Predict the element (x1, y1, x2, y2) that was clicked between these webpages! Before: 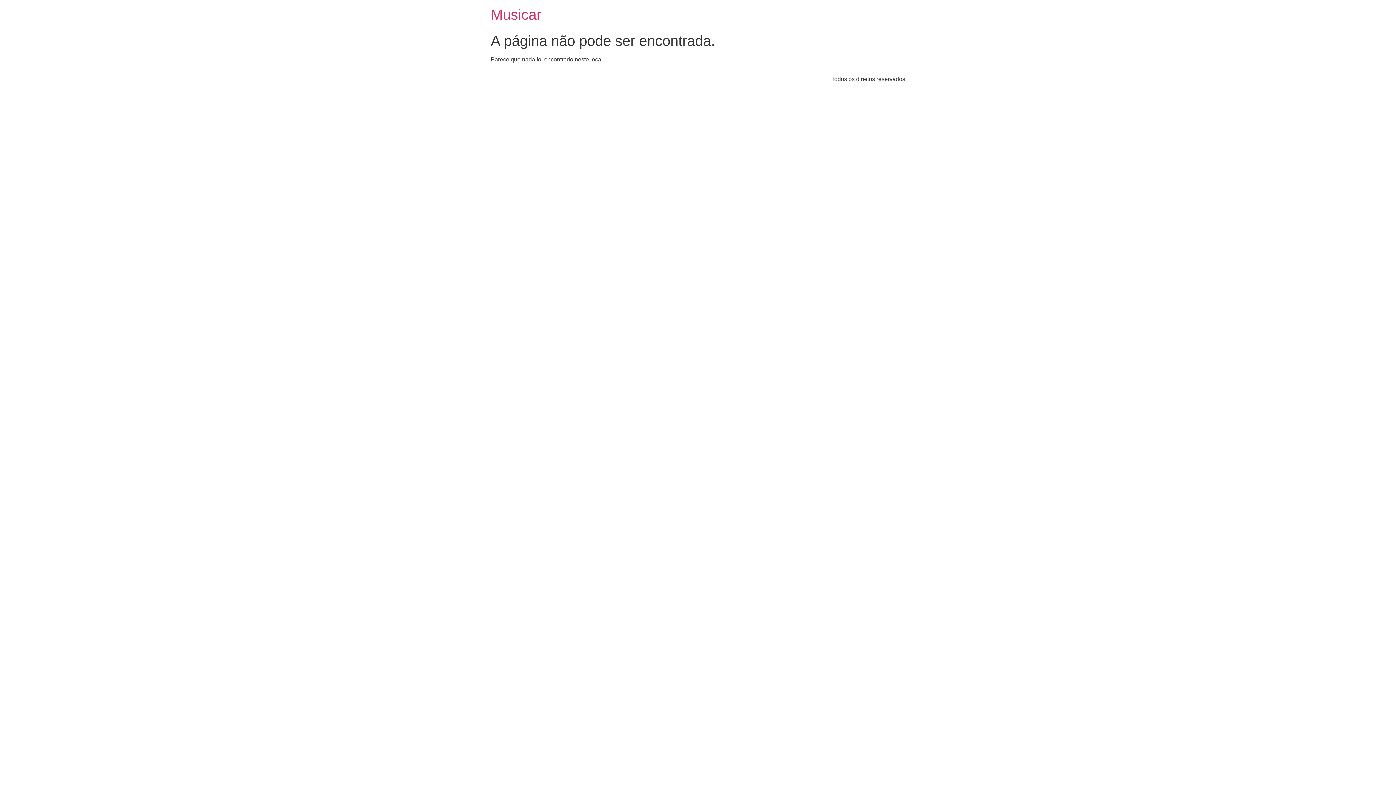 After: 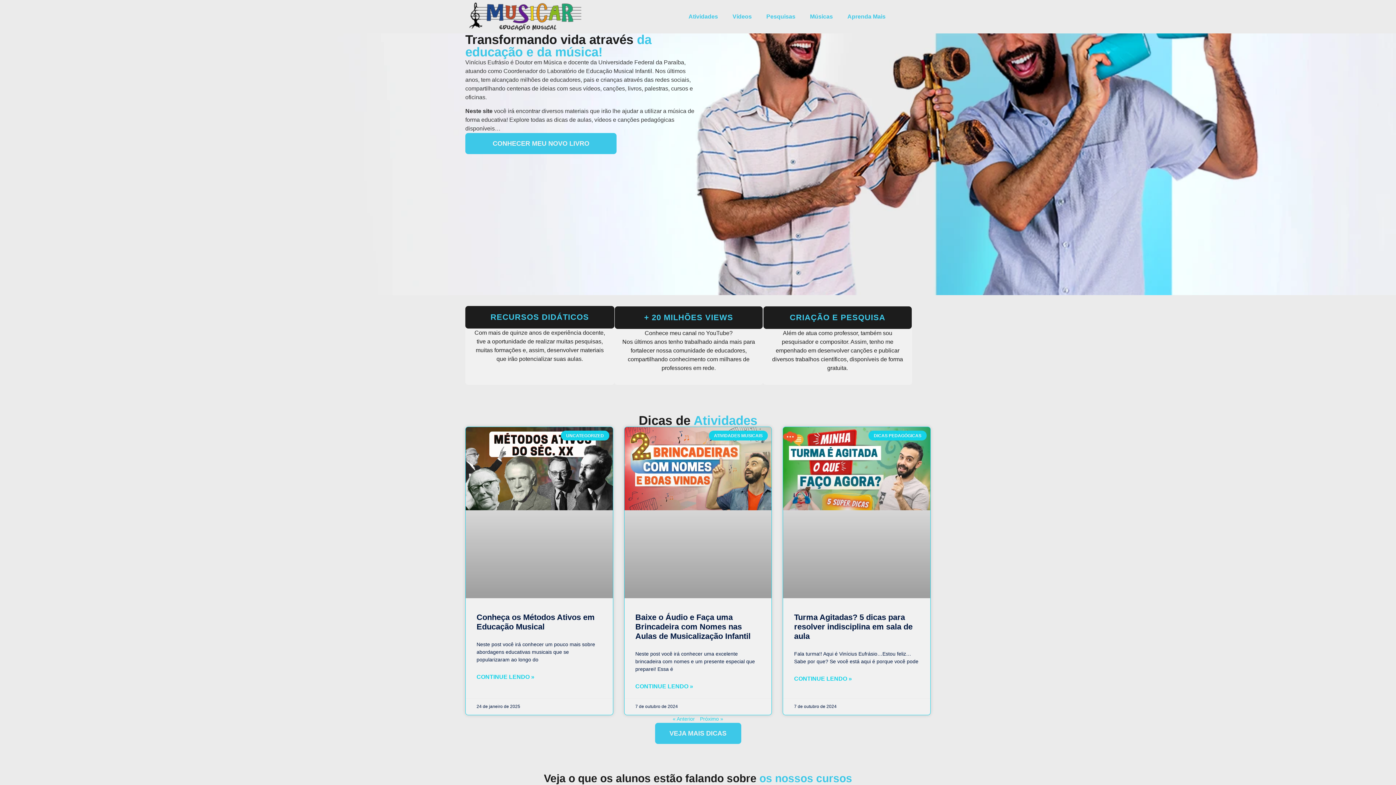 Action: bbox: (490, 6, 541, 22) label: Musicar